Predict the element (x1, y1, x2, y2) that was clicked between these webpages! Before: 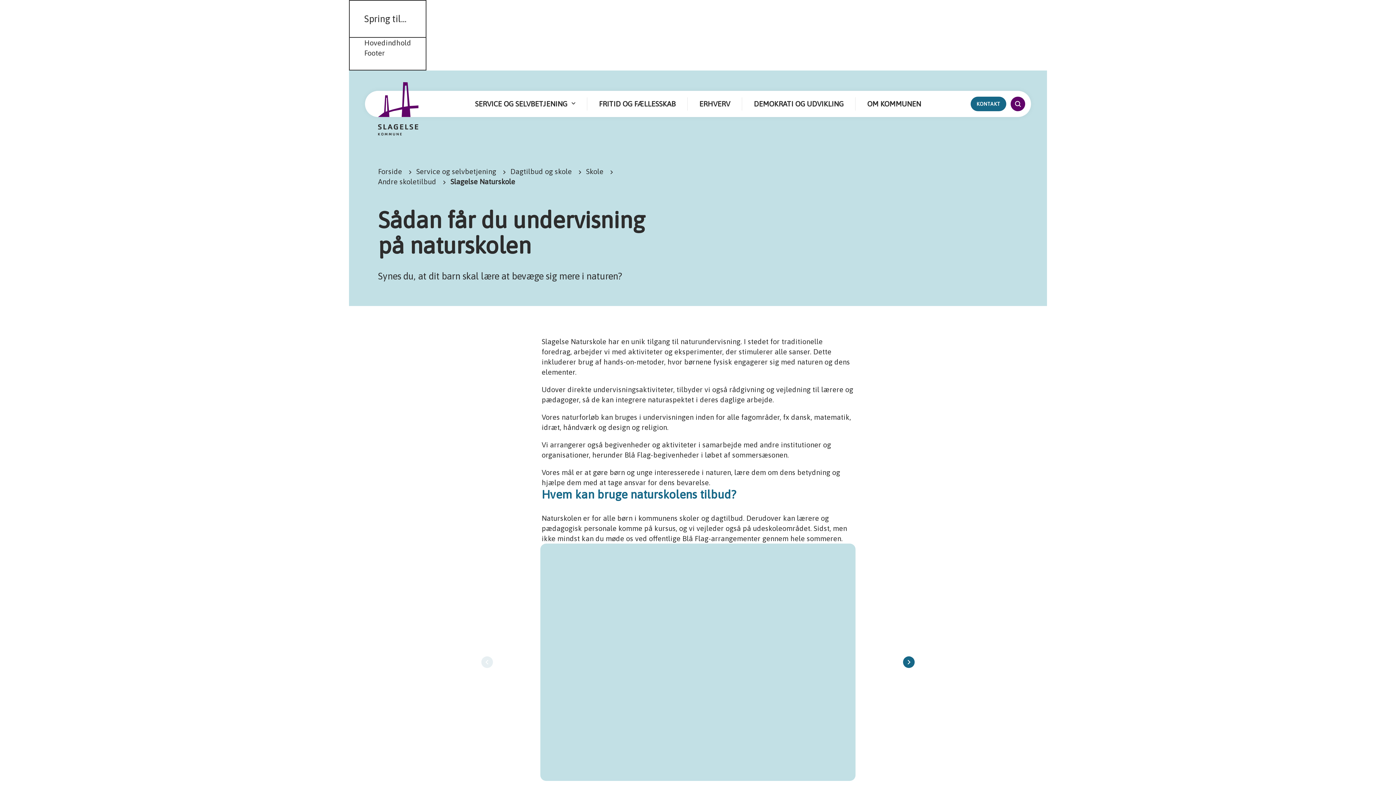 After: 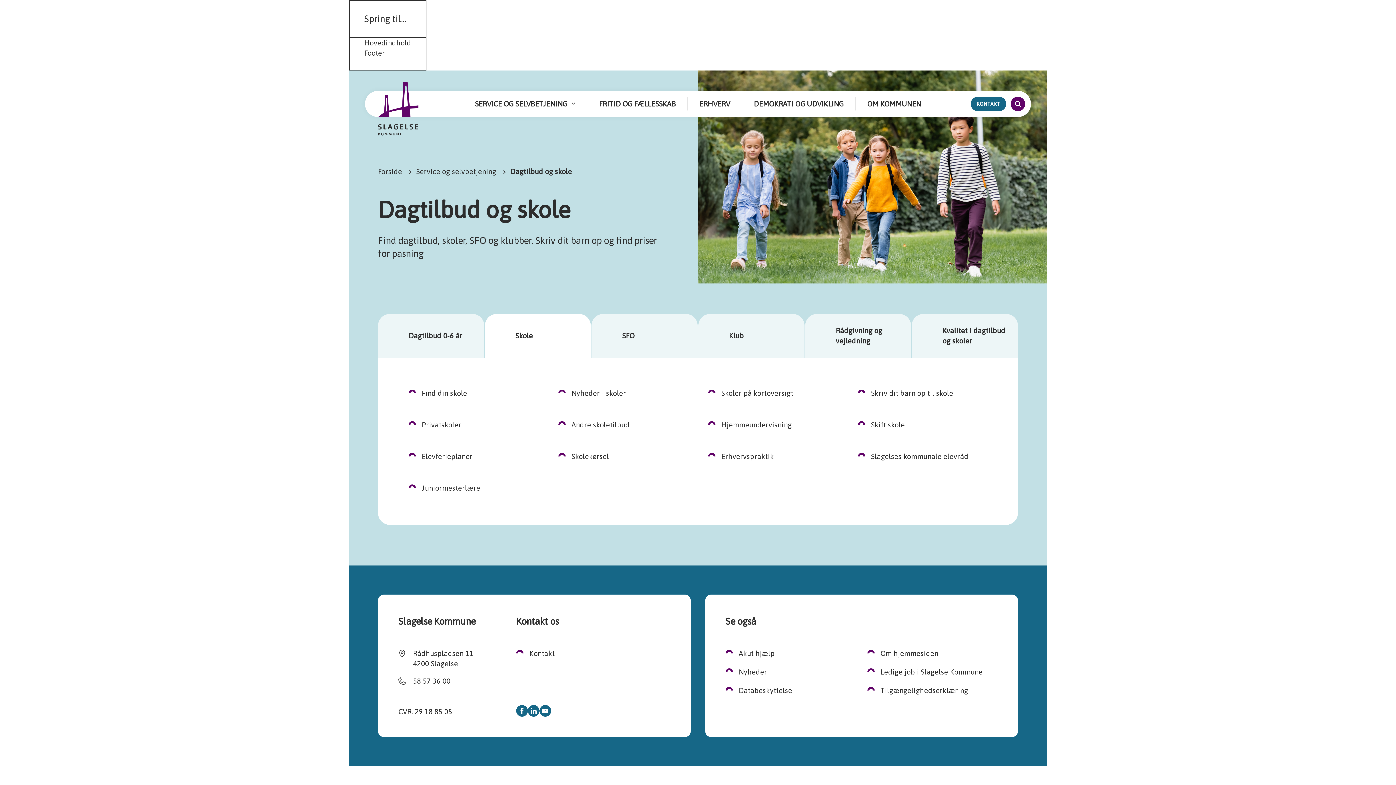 Action: bbox: (586, 167, 603, 175) label: Skole